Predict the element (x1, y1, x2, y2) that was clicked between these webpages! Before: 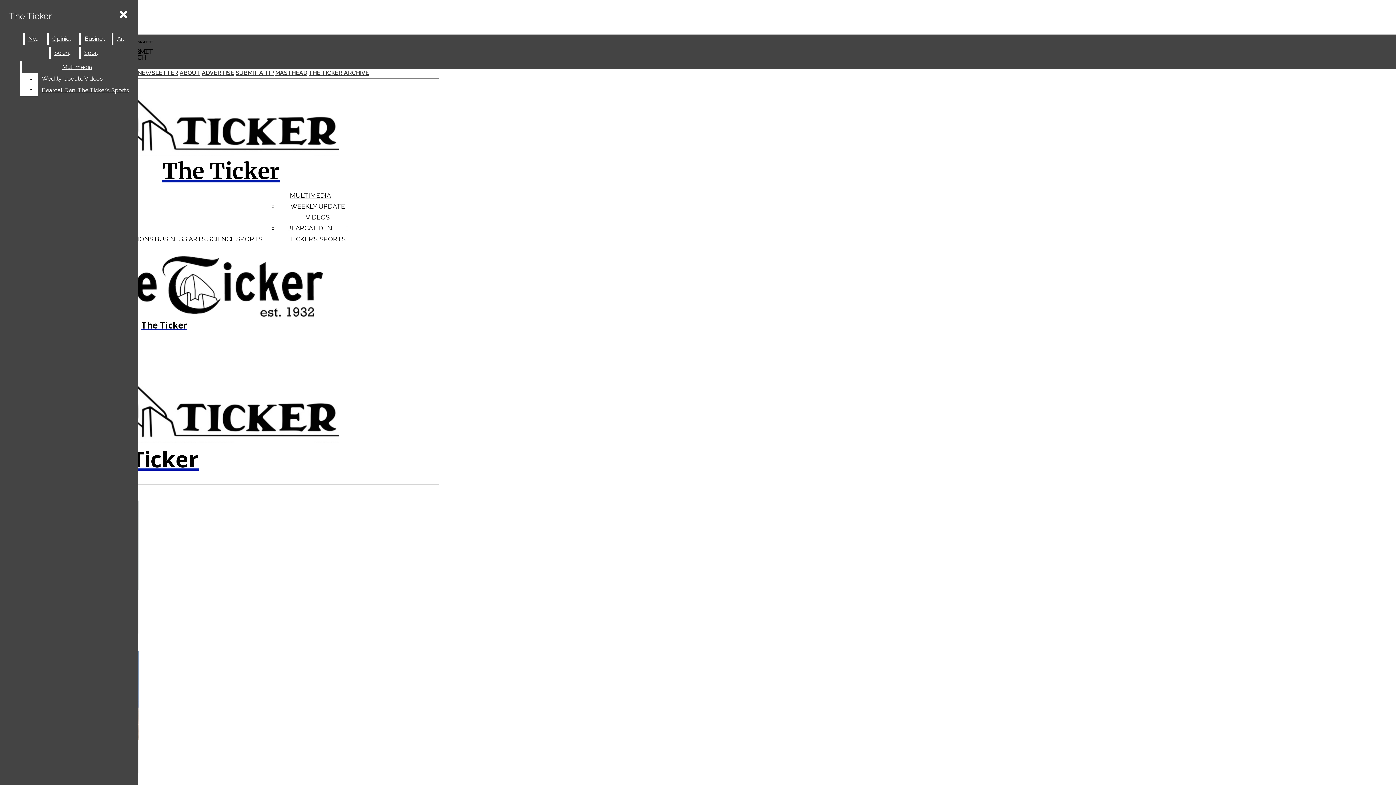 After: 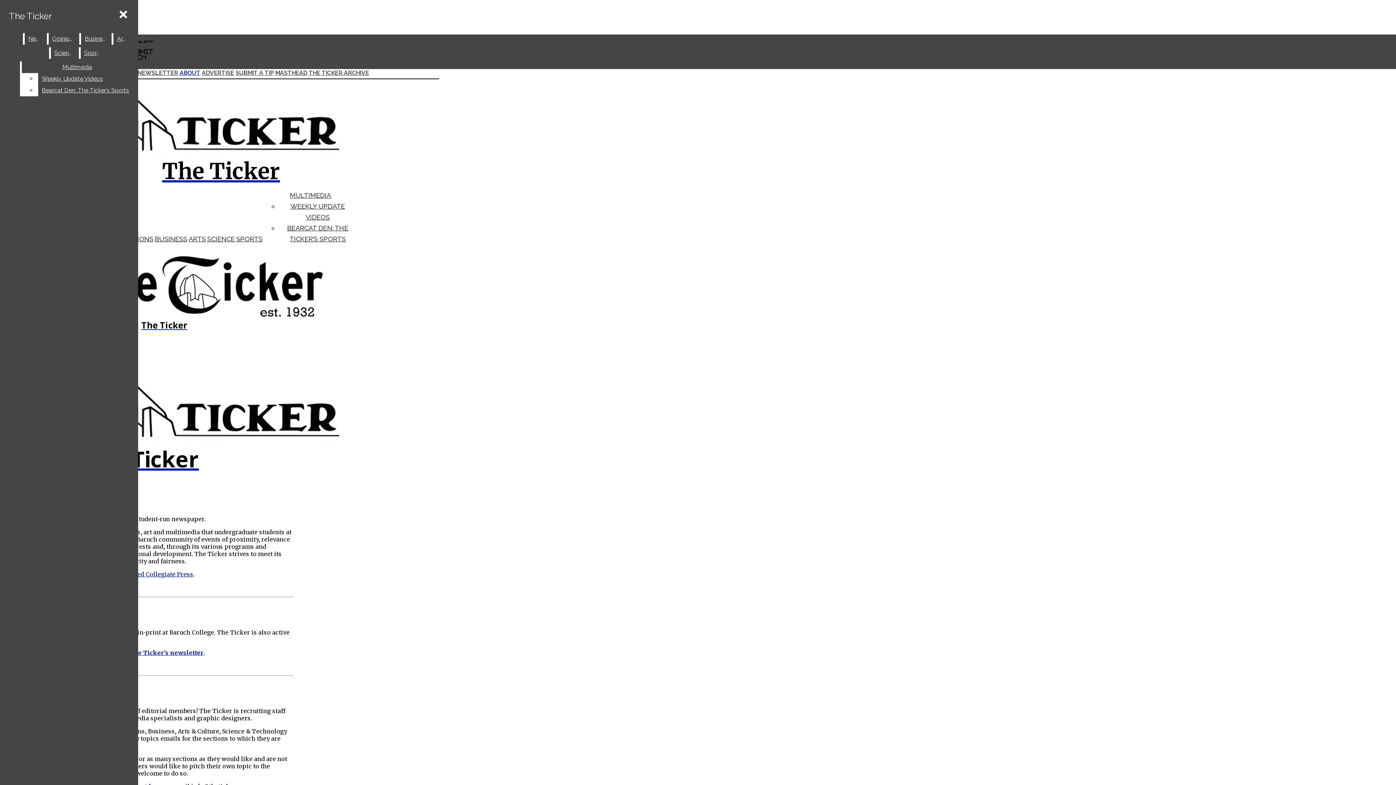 Action: bbox: (179, 67, 200, 78) label: ABOUT